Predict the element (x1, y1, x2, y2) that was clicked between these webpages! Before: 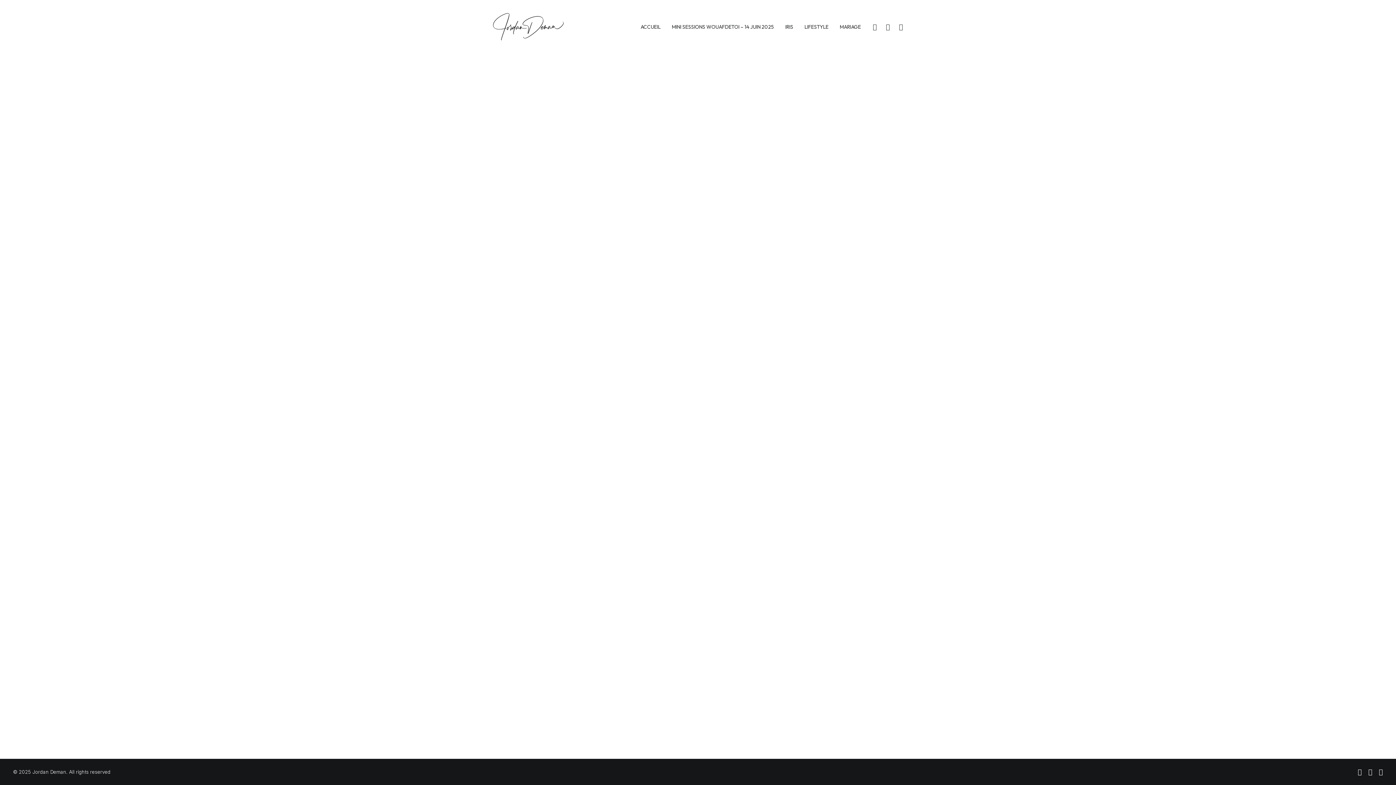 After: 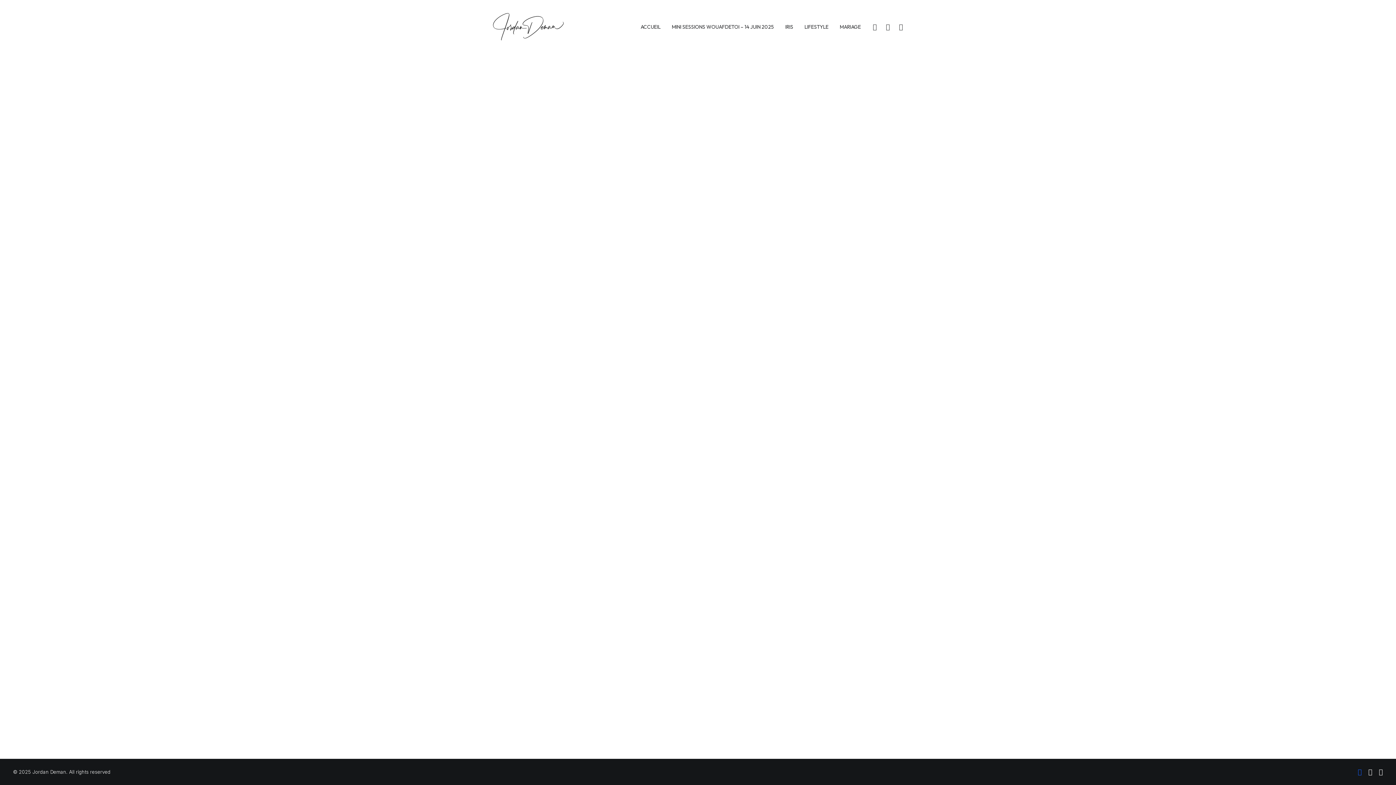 Action: bbox: (1358, 769, 1362, 775)